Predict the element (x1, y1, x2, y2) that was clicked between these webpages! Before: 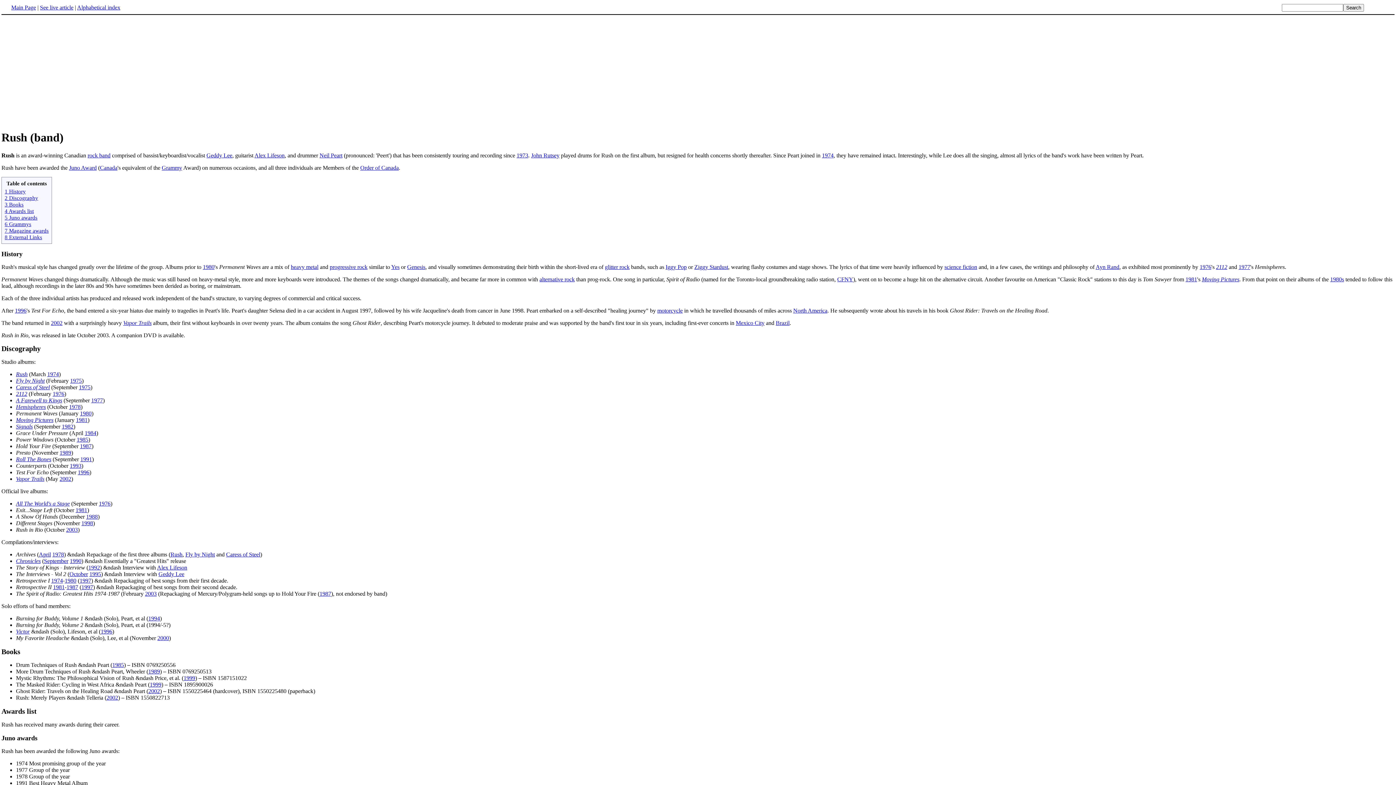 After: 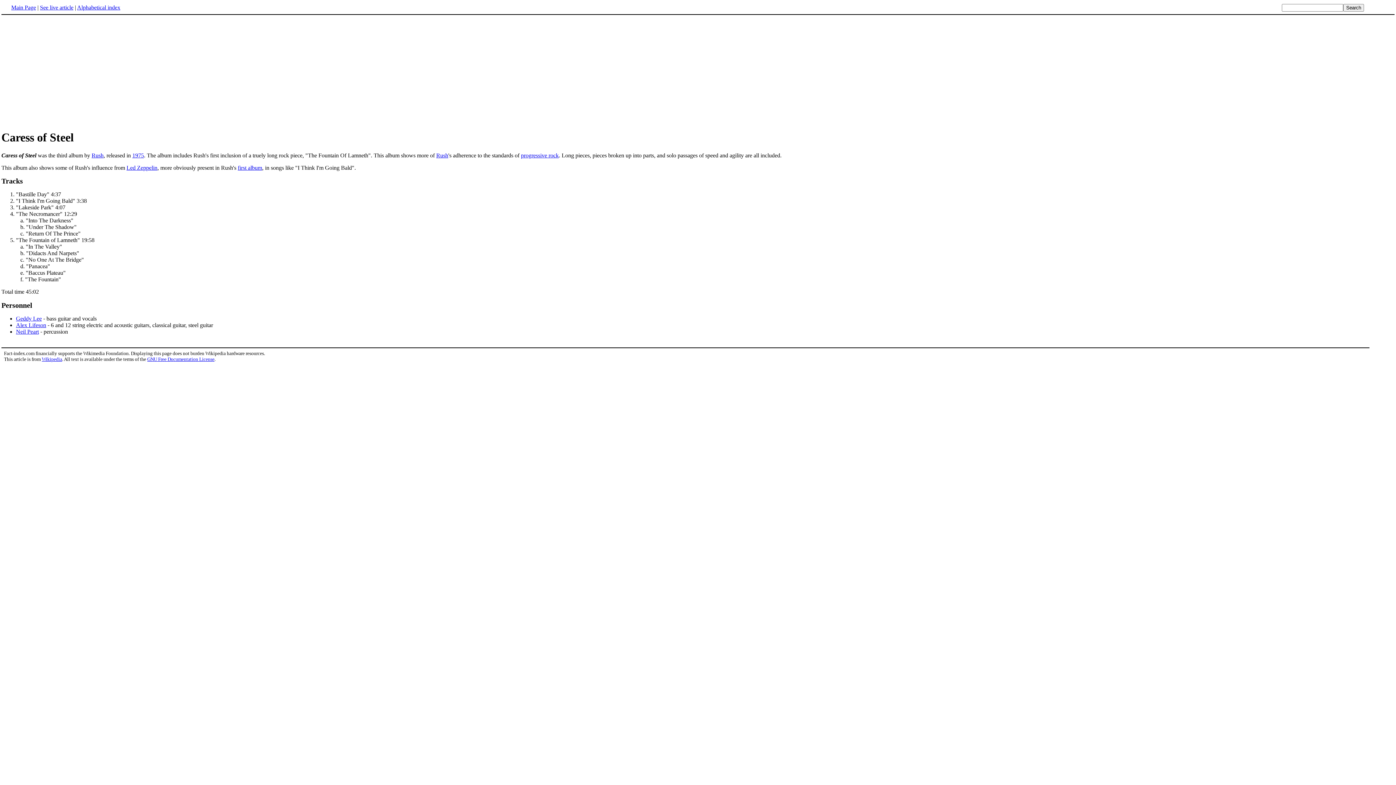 Action: label: Caress of Steel bbox: (16, 384, 49, 390)